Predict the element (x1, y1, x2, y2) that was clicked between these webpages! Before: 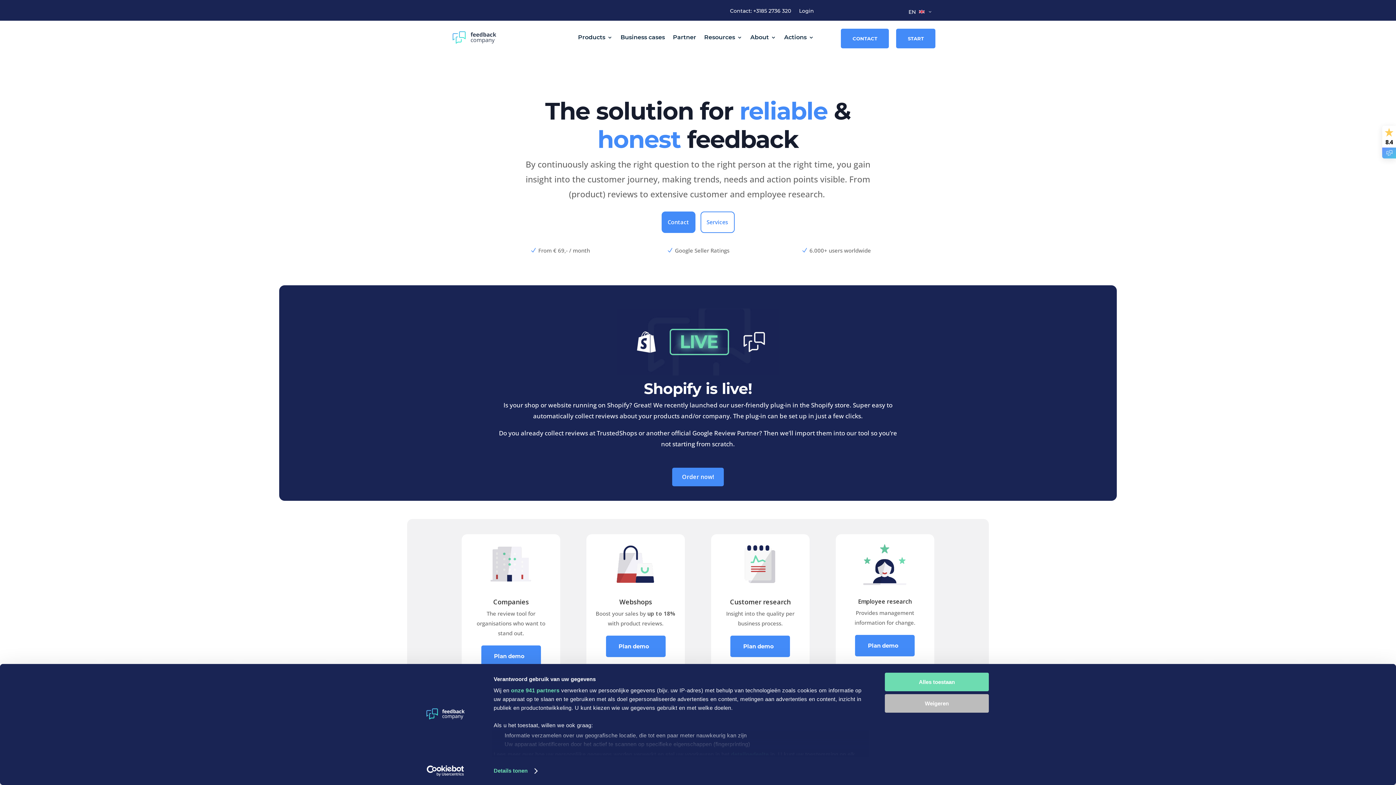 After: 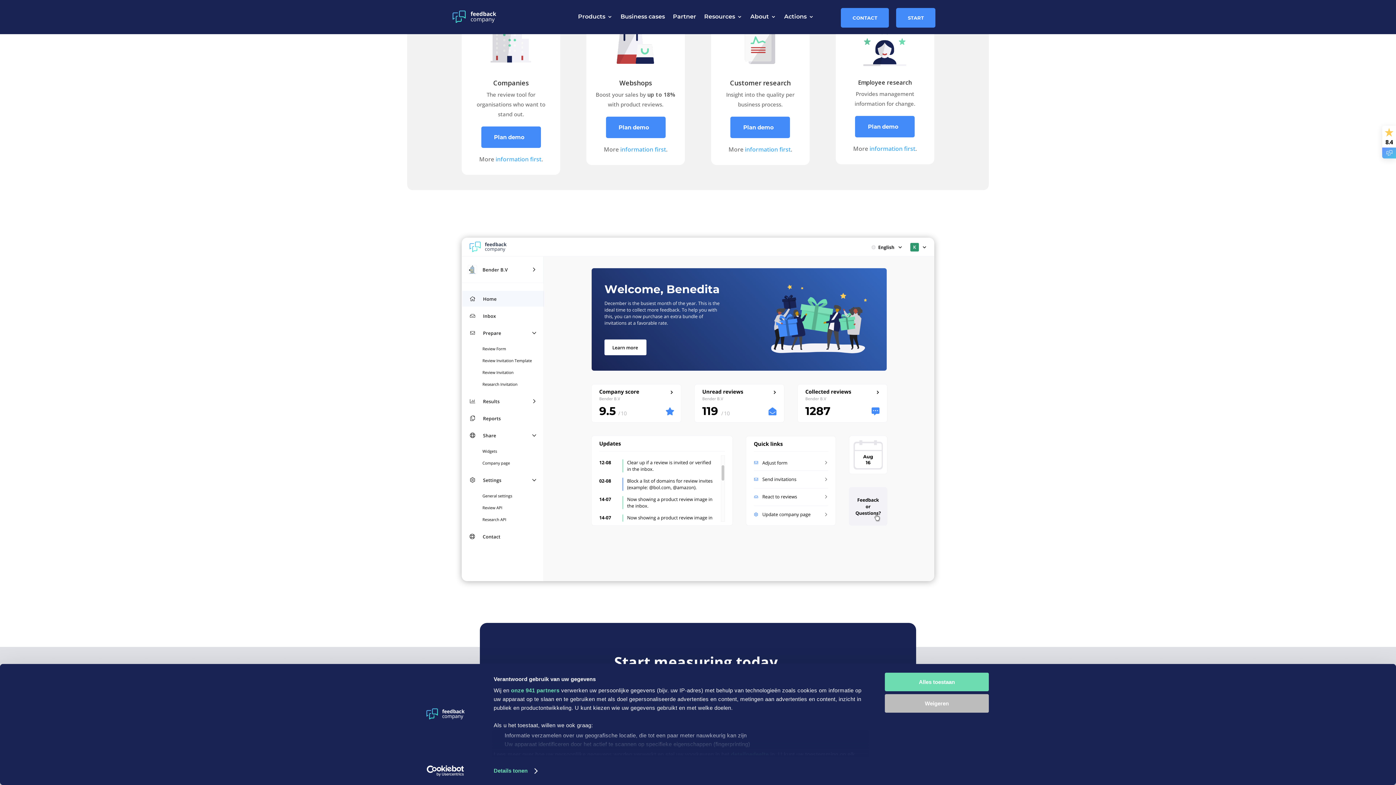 Action: label: Services bbox: (700, 211, 734, 232)